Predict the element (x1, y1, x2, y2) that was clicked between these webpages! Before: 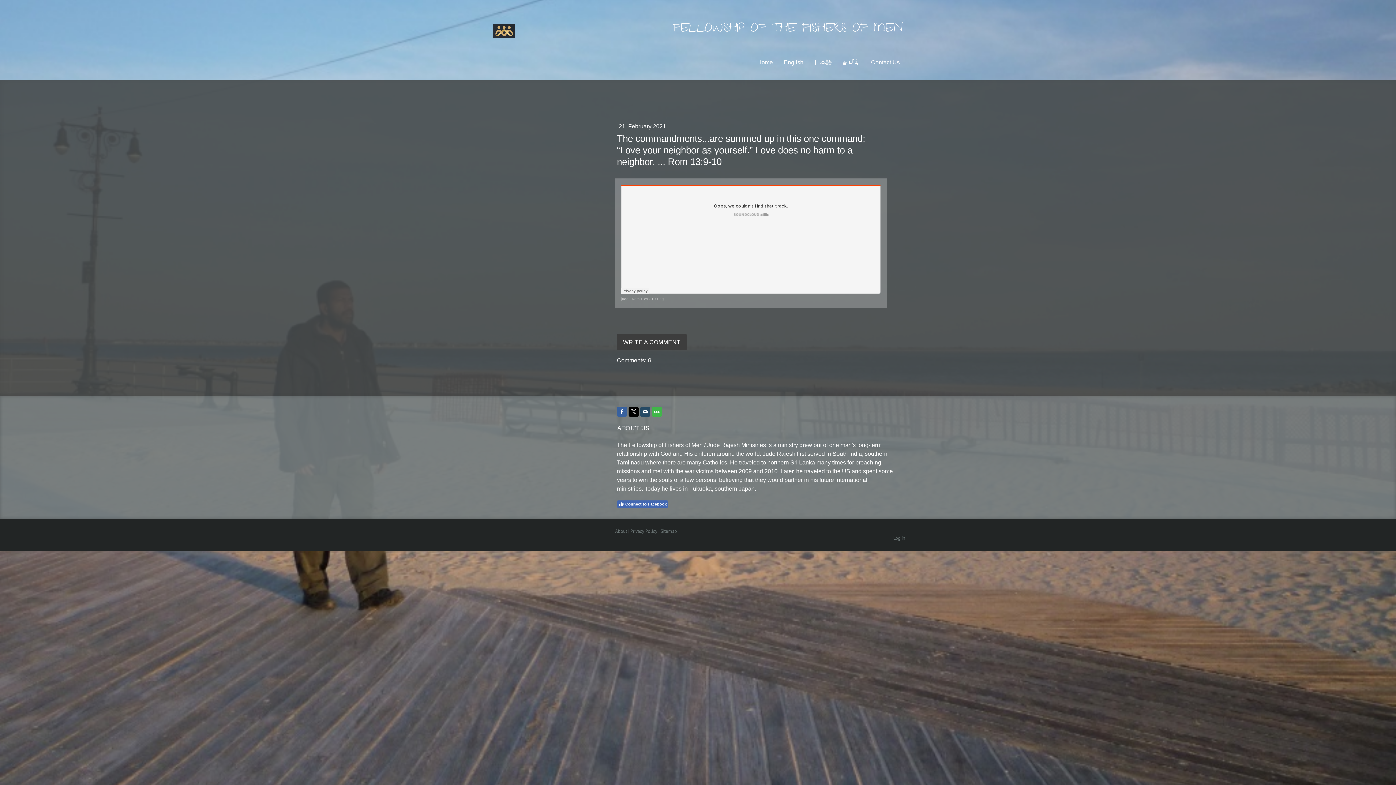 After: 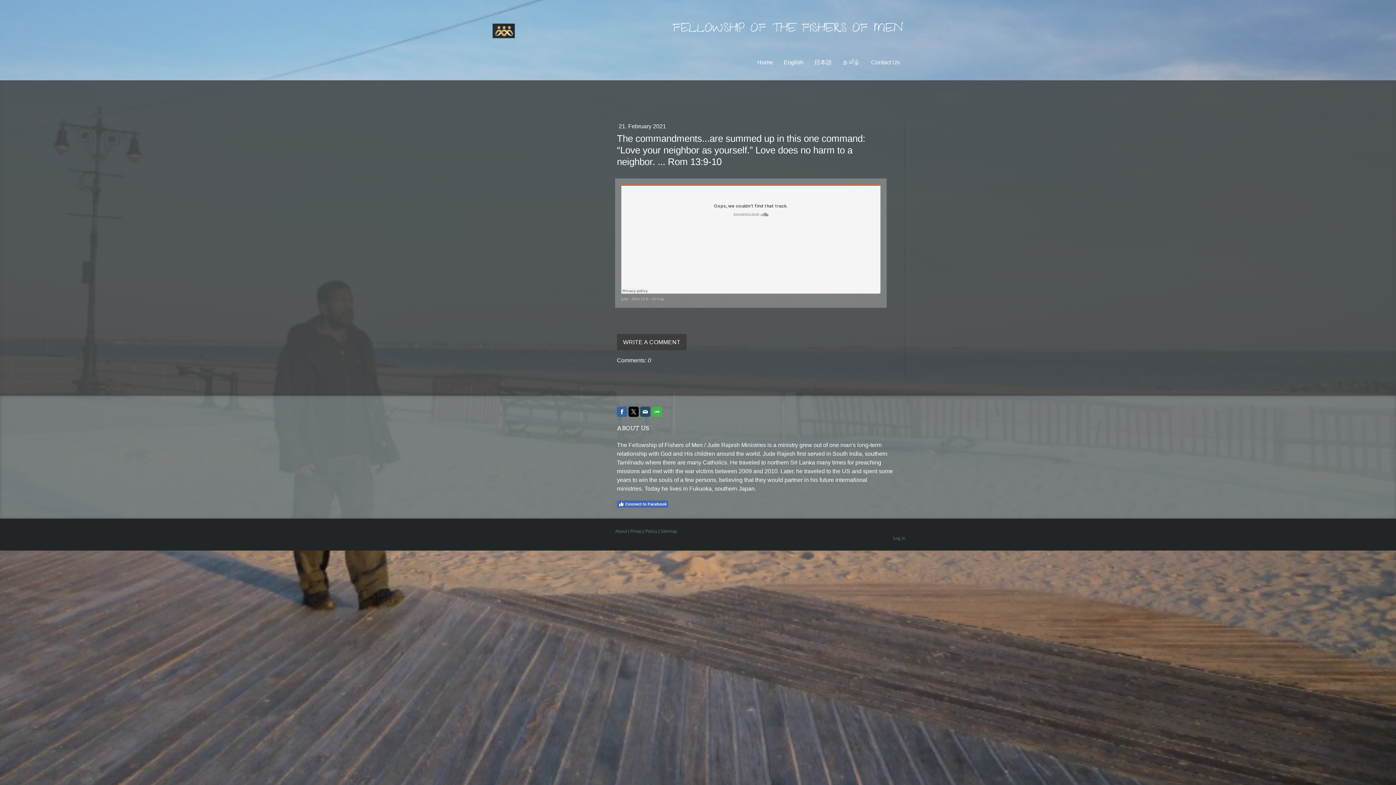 Action: bbox: (632, 297, 664, 301) label: Rom 13:9 - 10 Eng